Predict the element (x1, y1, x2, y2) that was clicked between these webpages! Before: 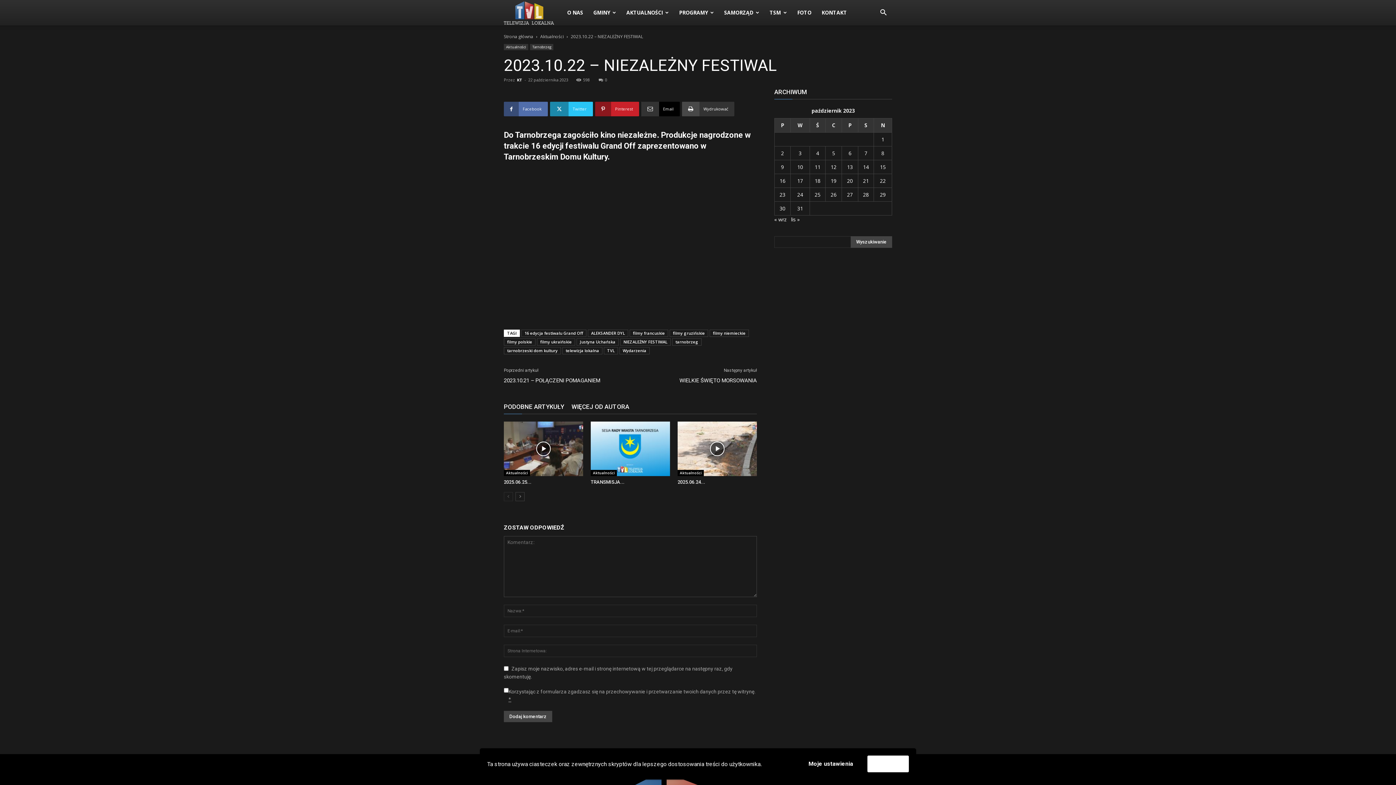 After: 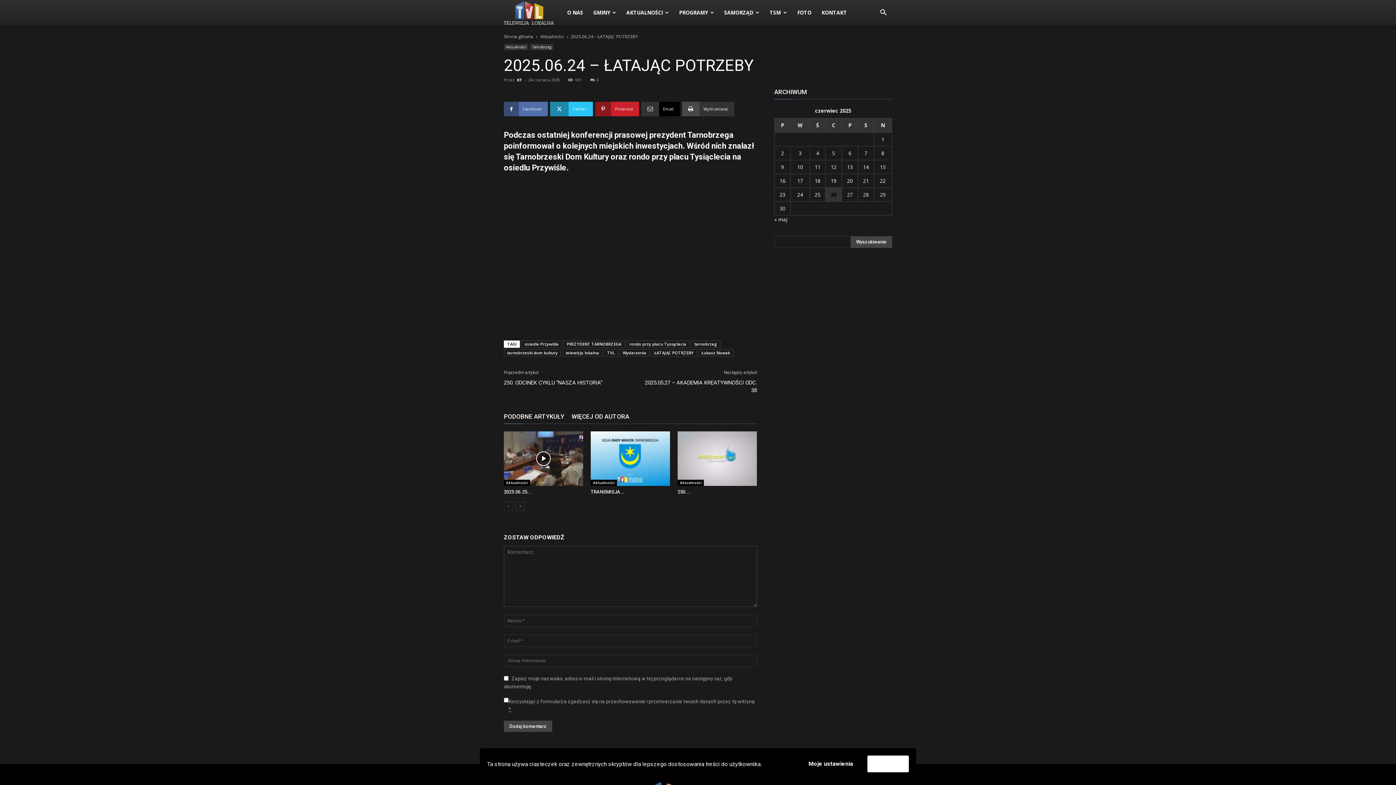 Action: bbox: (677, 421, 757, 476)